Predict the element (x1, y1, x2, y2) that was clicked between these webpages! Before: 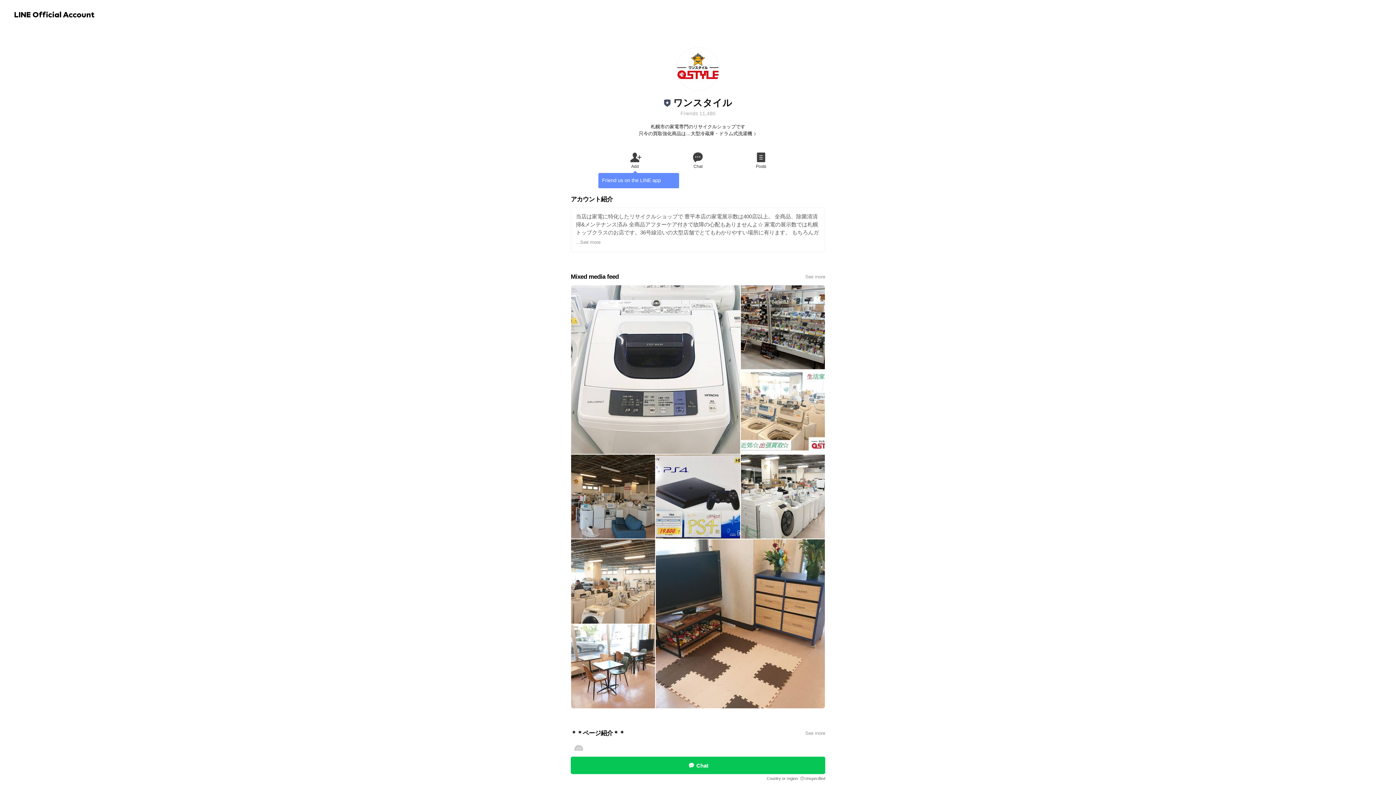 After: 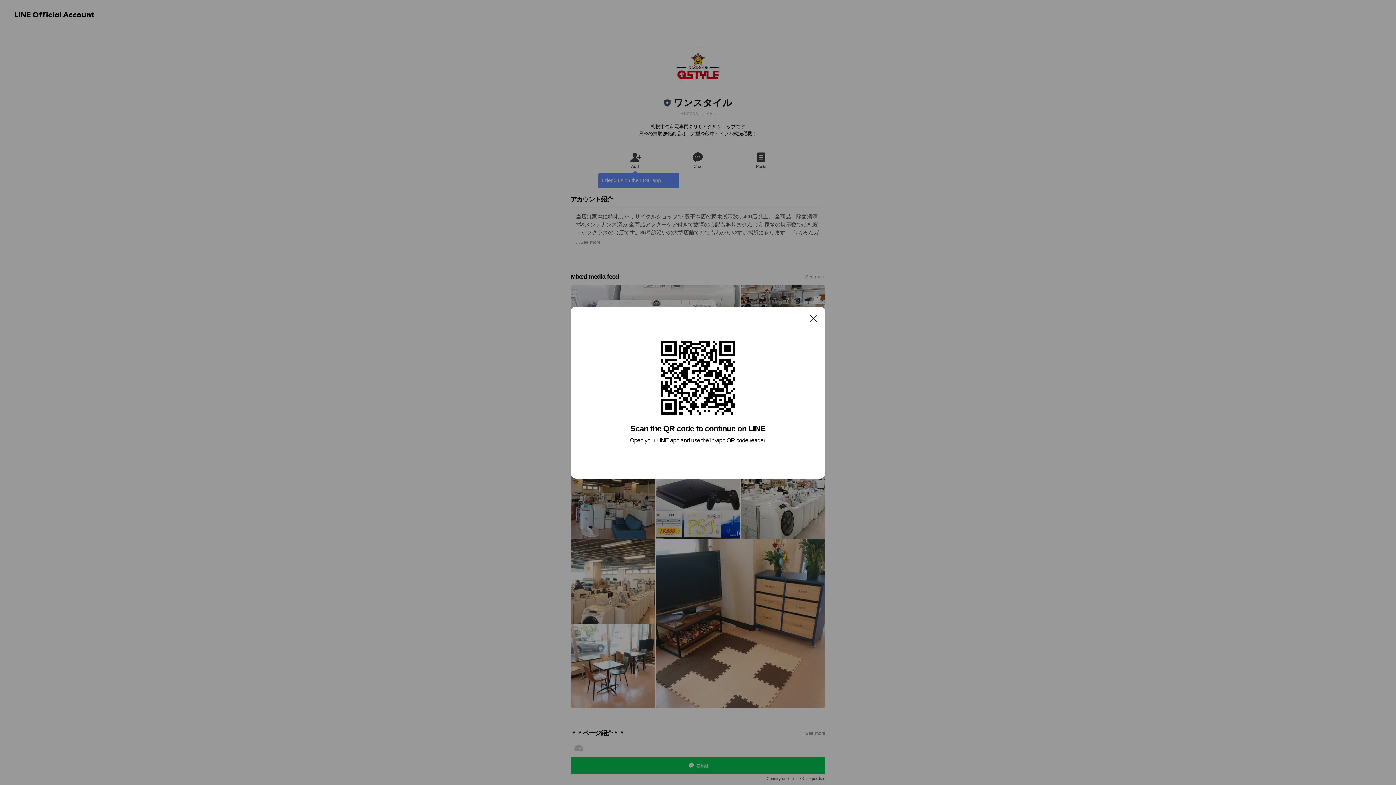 Action: bbox: (729, 150, 792, 169) label: Posts